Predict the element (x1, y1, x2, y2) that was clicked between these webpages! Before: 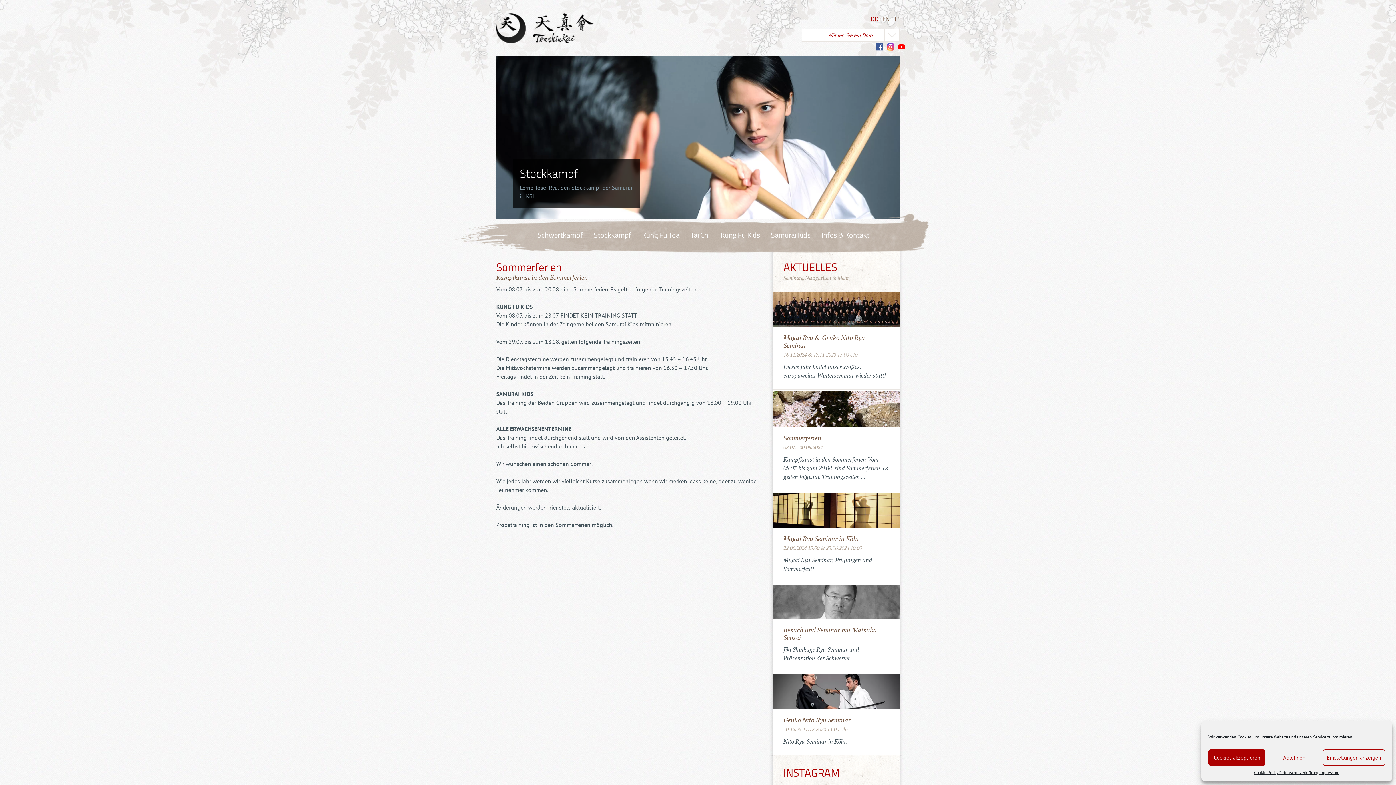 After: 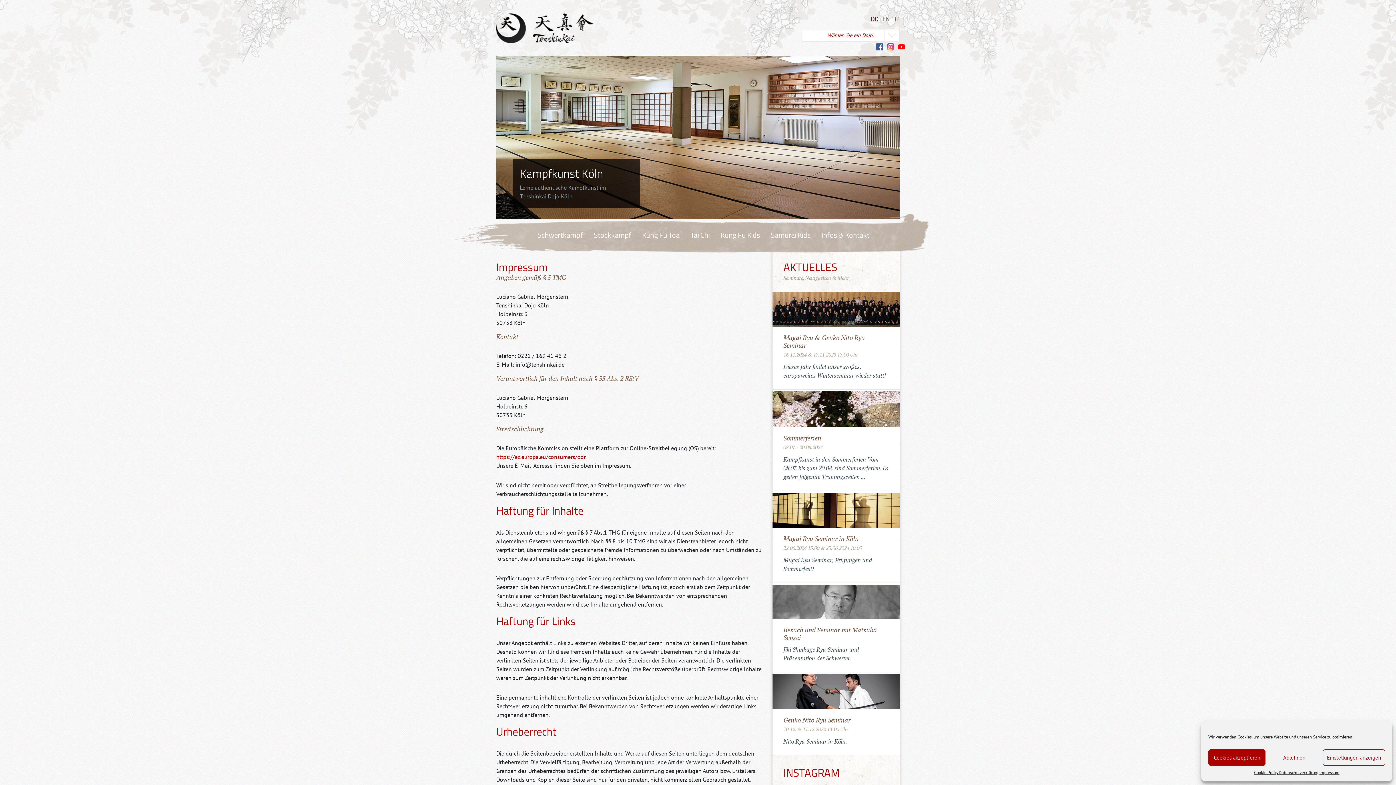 Action: bbox: (1319, 769, 1339, 776) label: Impressum